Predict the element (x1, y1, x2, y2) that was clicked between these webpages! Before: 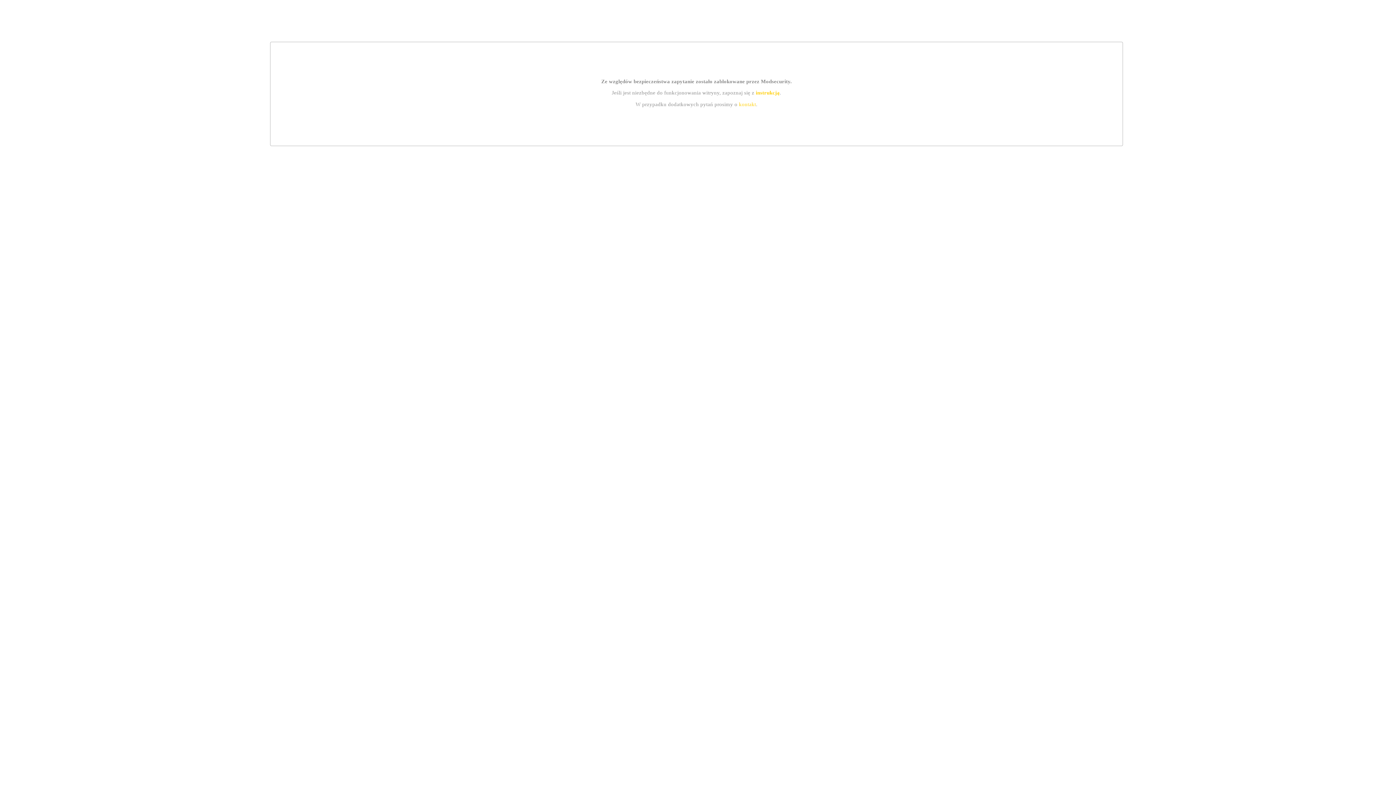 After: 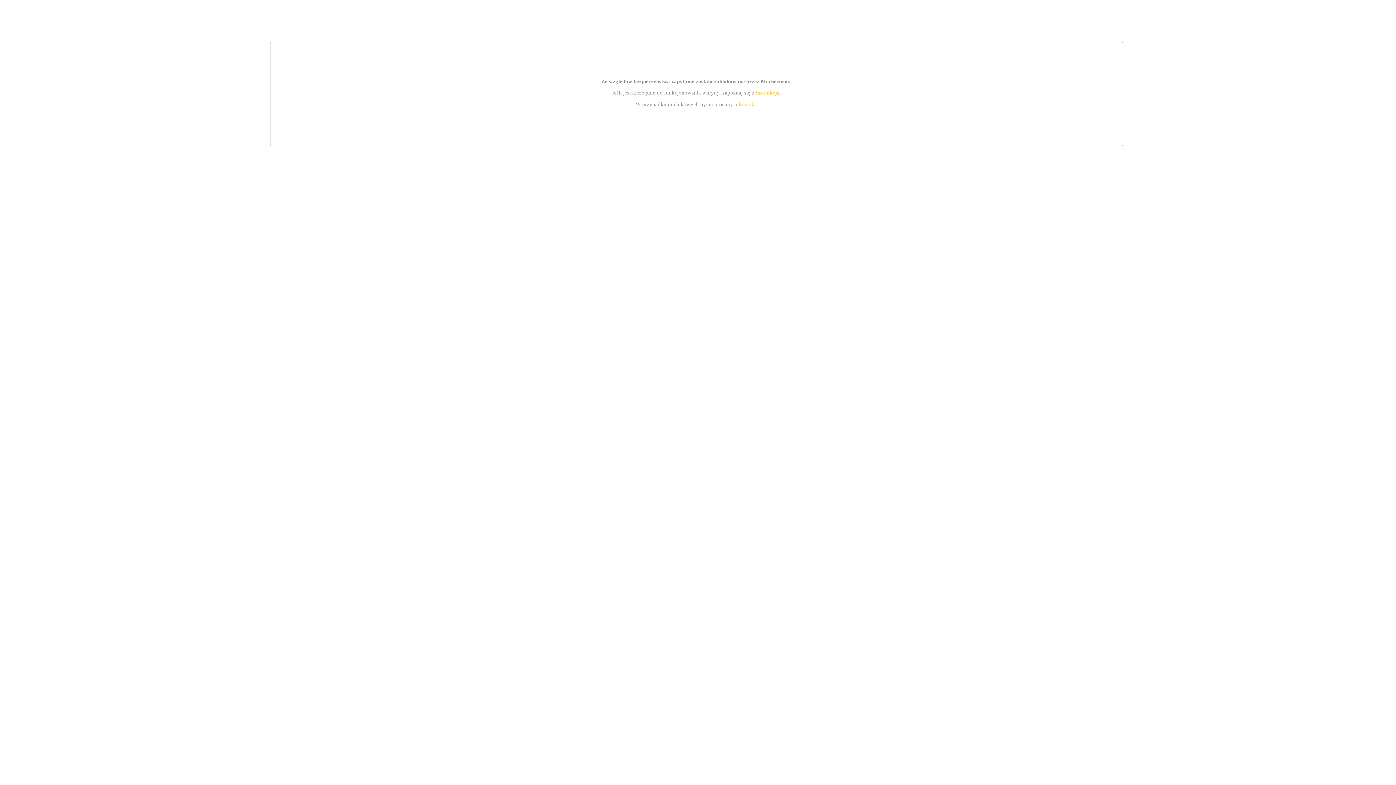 Action: bbox: (739, 101, 756, 107) label: kontakt